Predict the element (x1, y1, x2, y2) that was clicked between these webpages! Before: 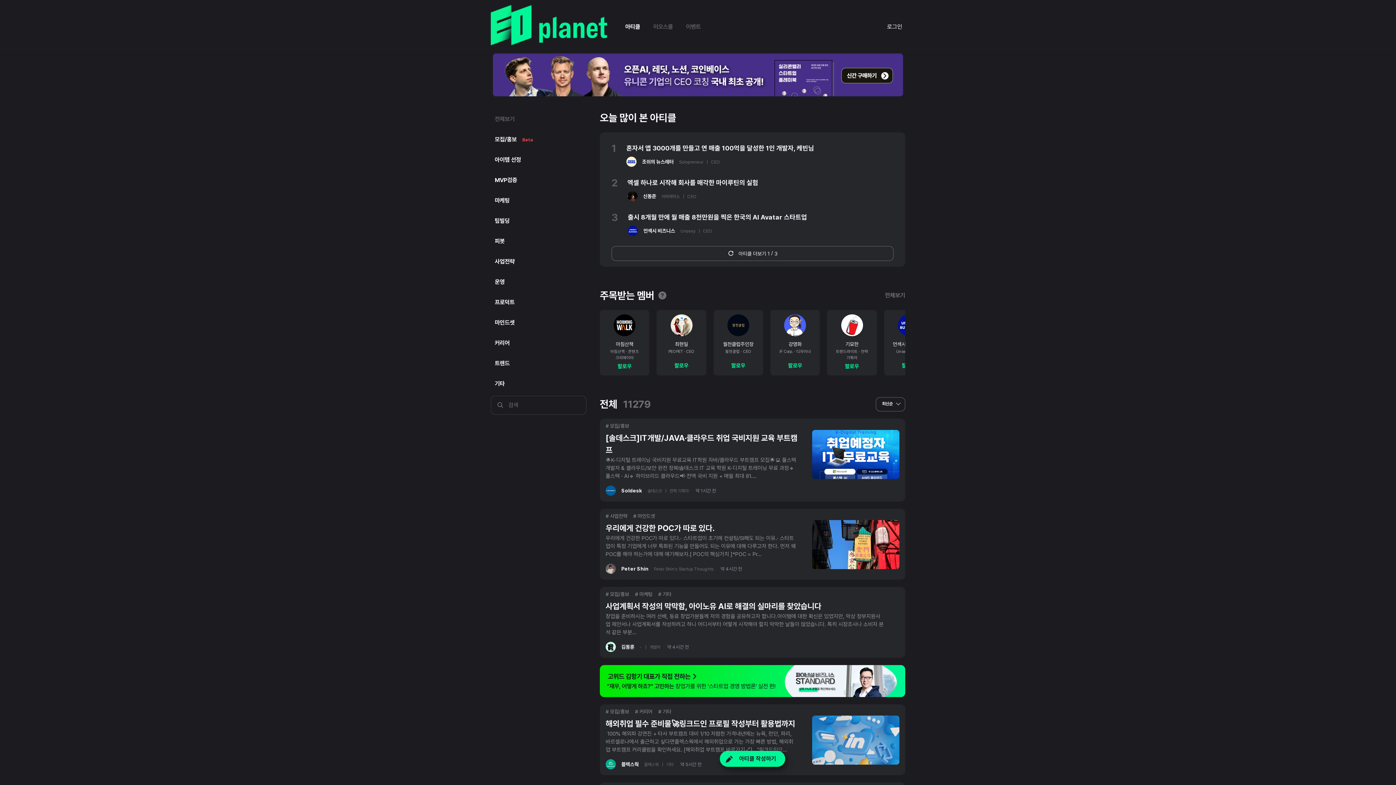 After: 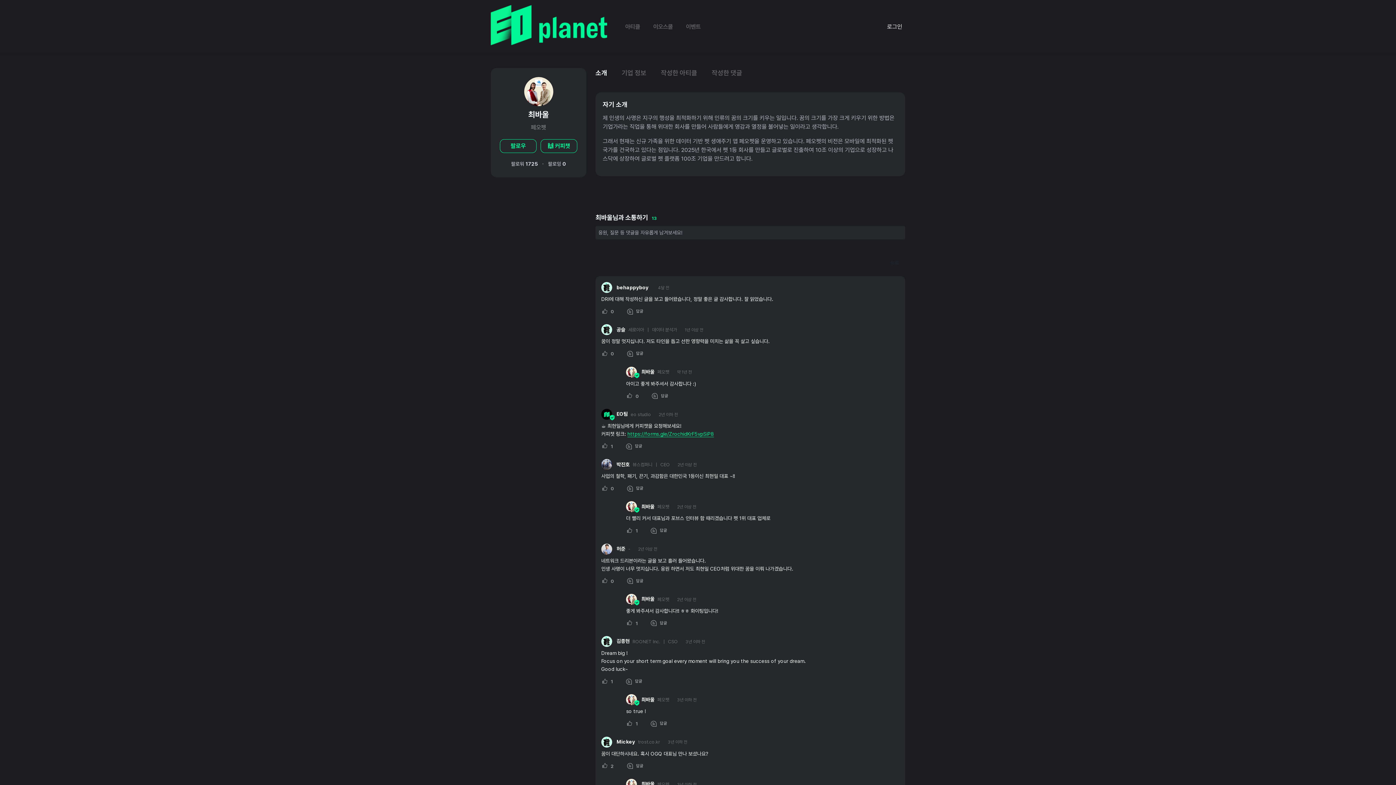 Action: bbox: (675, 341, 688, 347) label: 최현일